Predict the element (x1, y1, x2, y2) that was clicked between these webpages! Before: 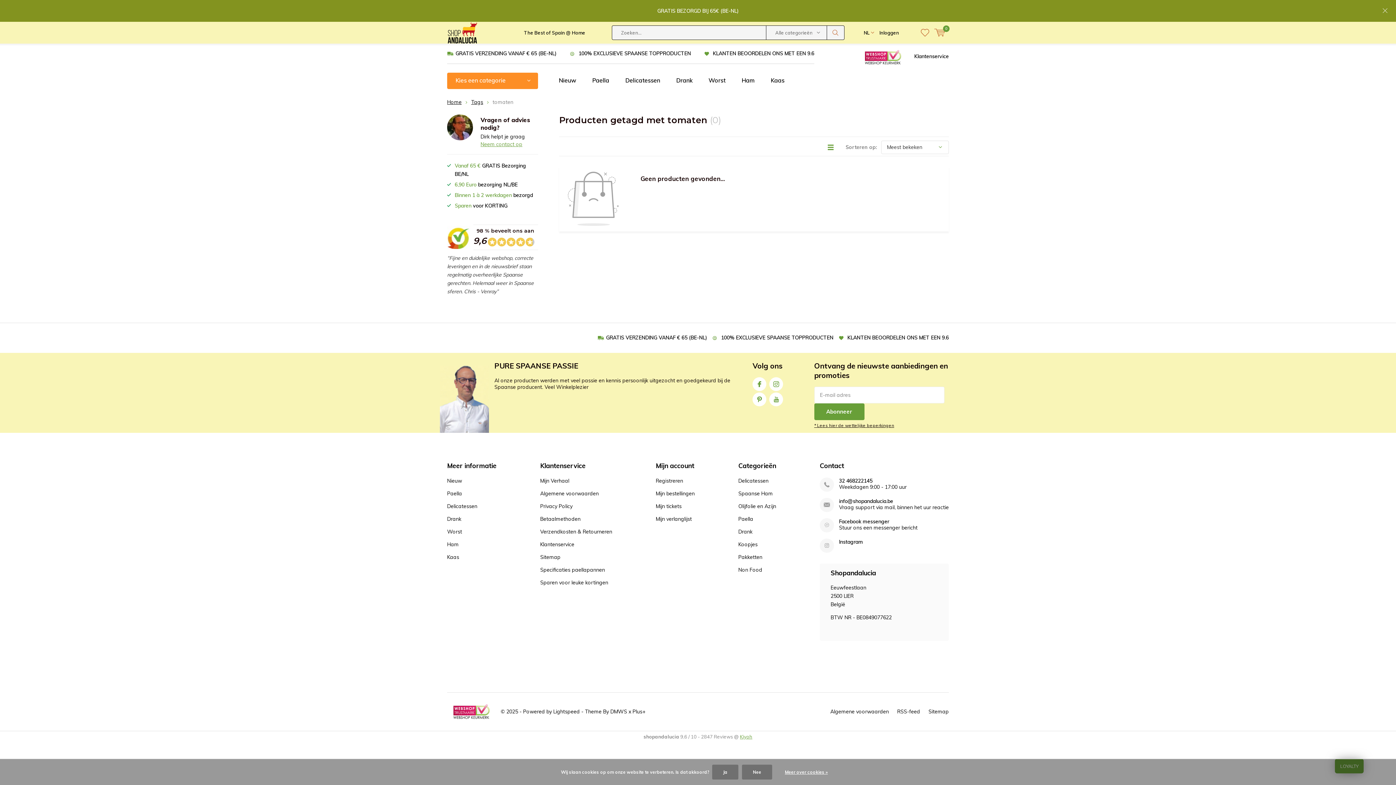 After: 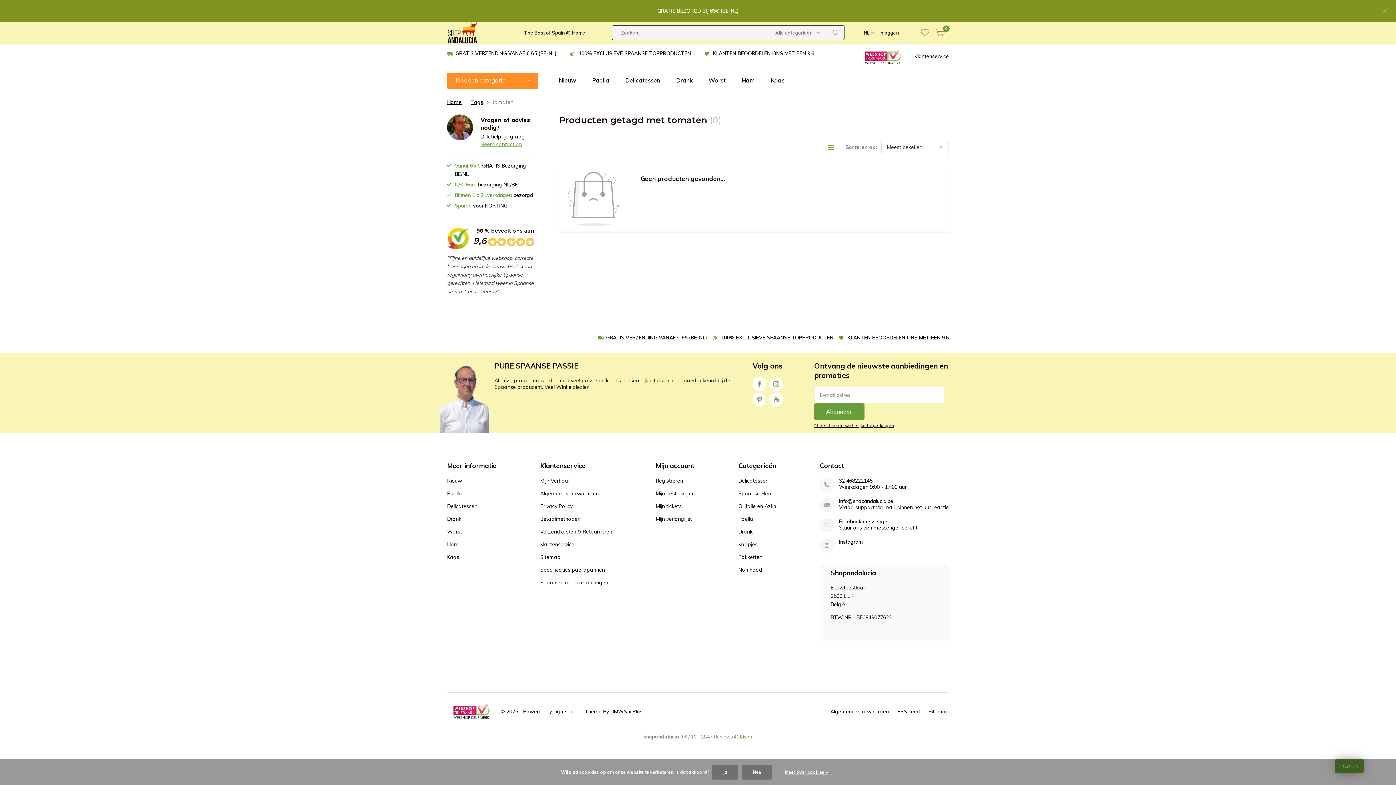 Action: bbox: (447, 704, 496, 719)